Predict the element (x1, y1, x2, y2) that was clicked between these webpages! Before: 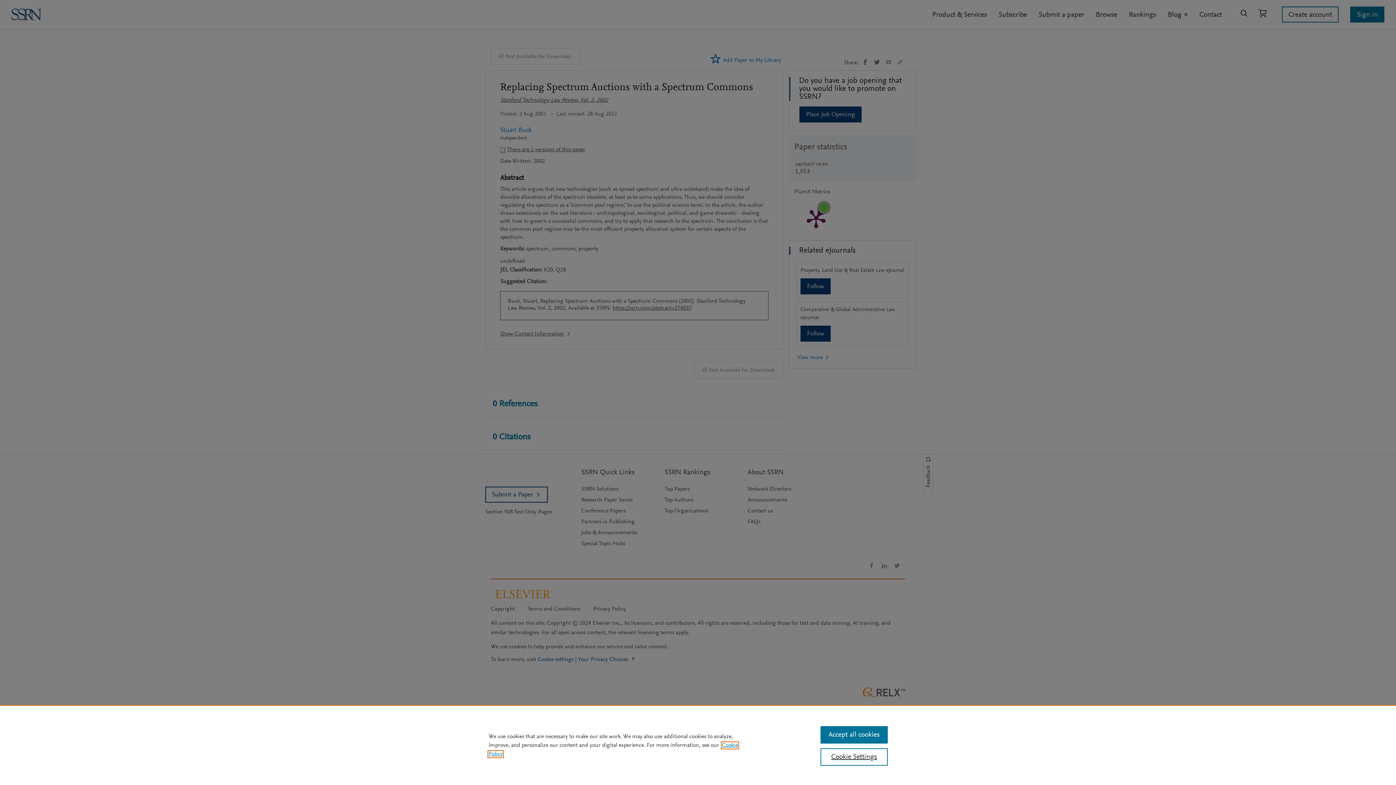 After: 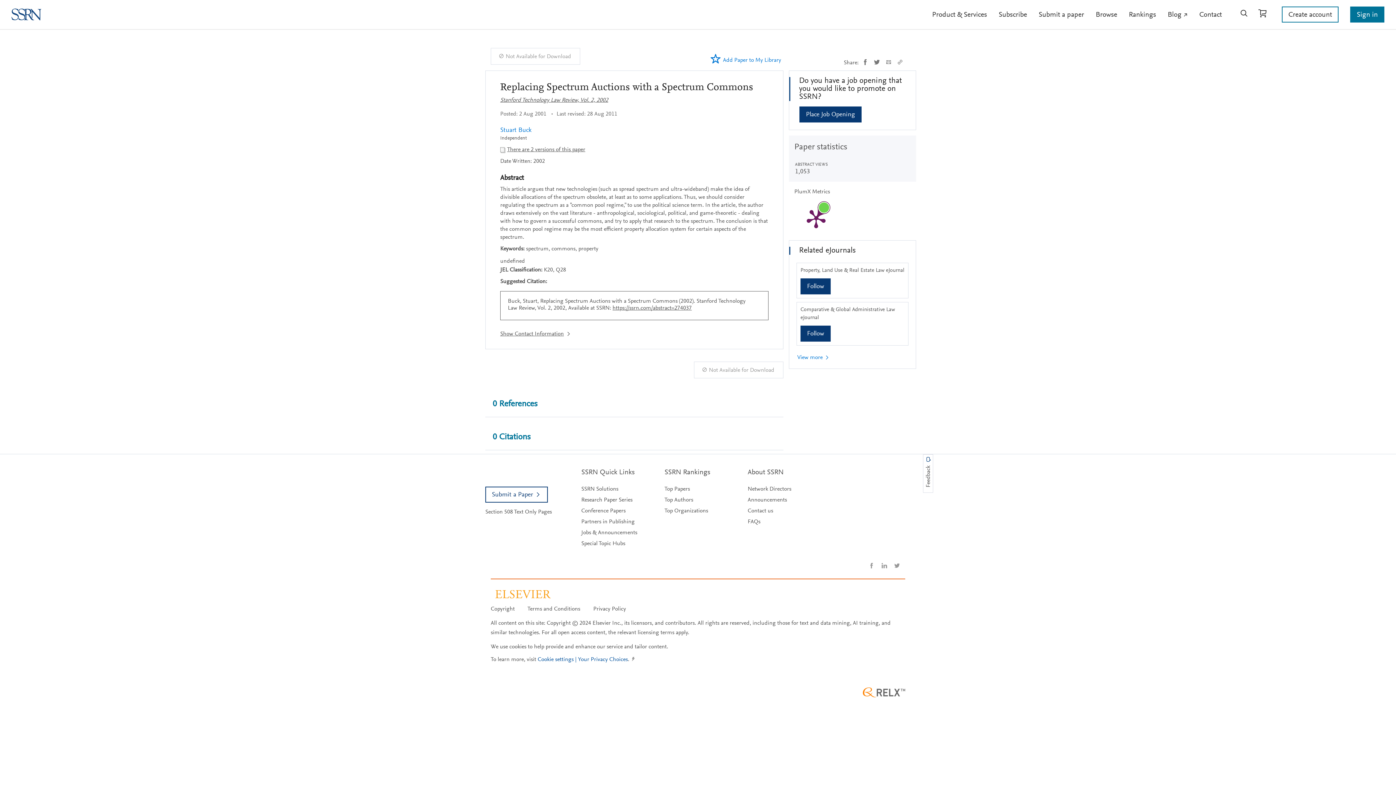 Action: label: Accept all cookies bbox: (820, 726, 887, 744)